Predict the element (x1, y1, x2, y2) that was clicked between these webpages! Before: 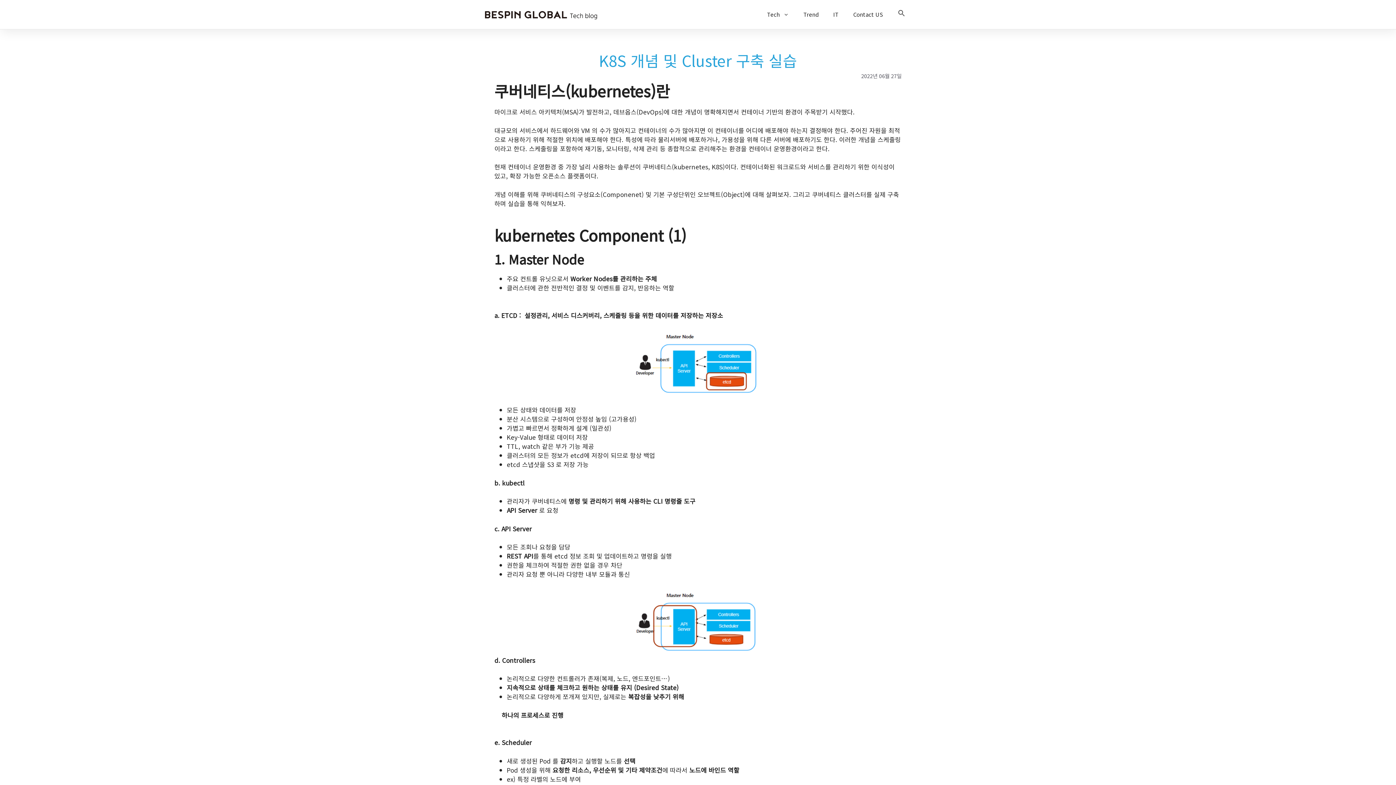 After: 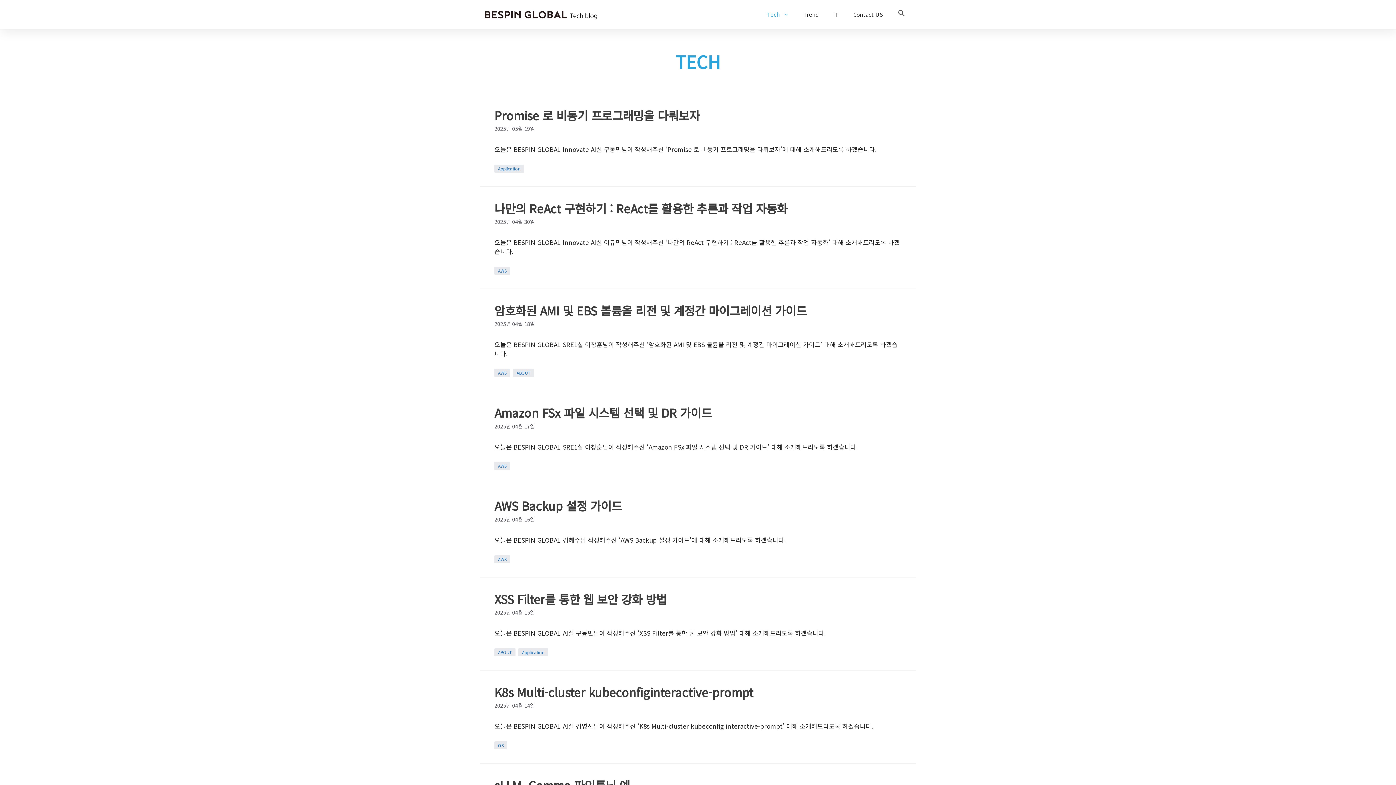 Action: label: Tech bbox: (760, 3, 796, 25)